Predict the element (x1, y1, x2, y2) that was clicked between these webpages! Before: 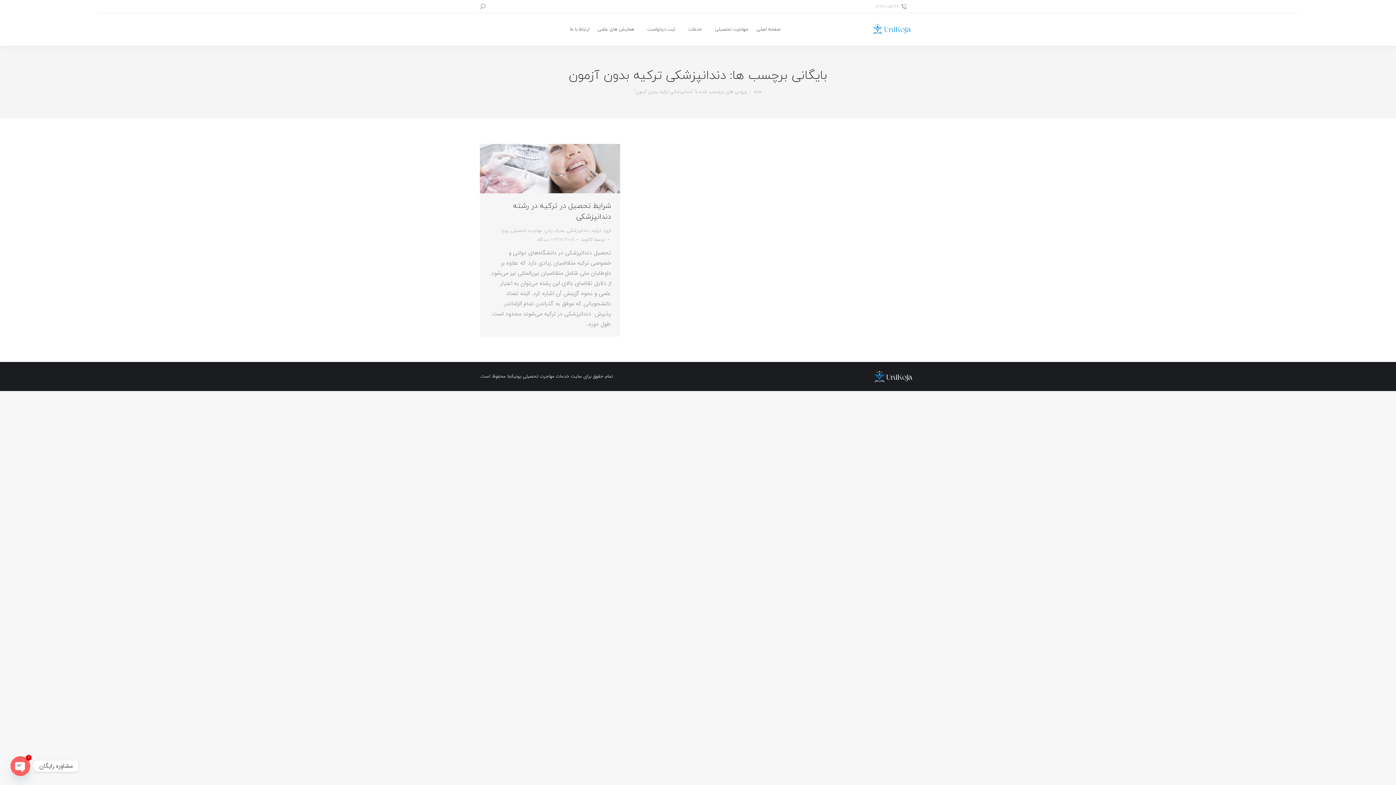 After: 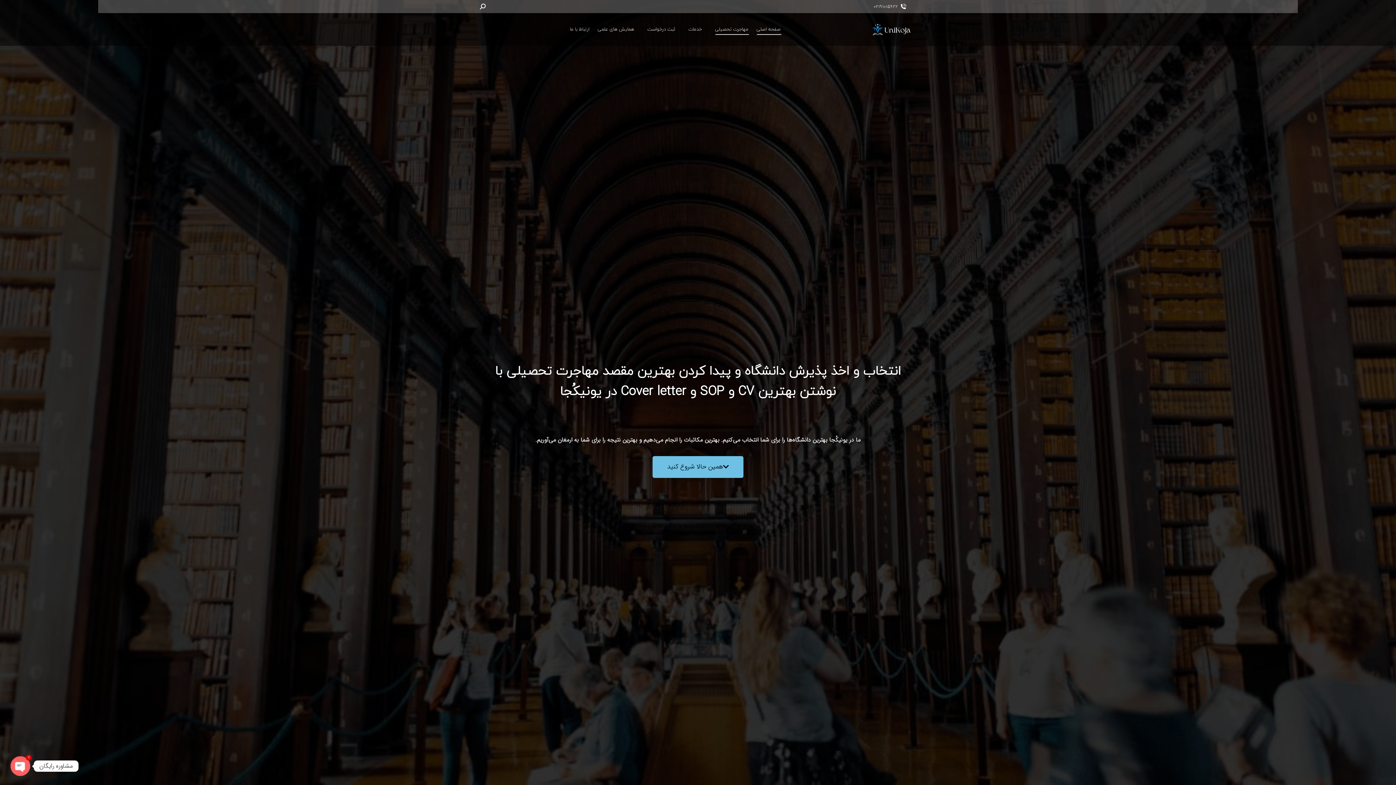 Action: label: توسط کاکاوند bbox: (580, 235, 609, 244)